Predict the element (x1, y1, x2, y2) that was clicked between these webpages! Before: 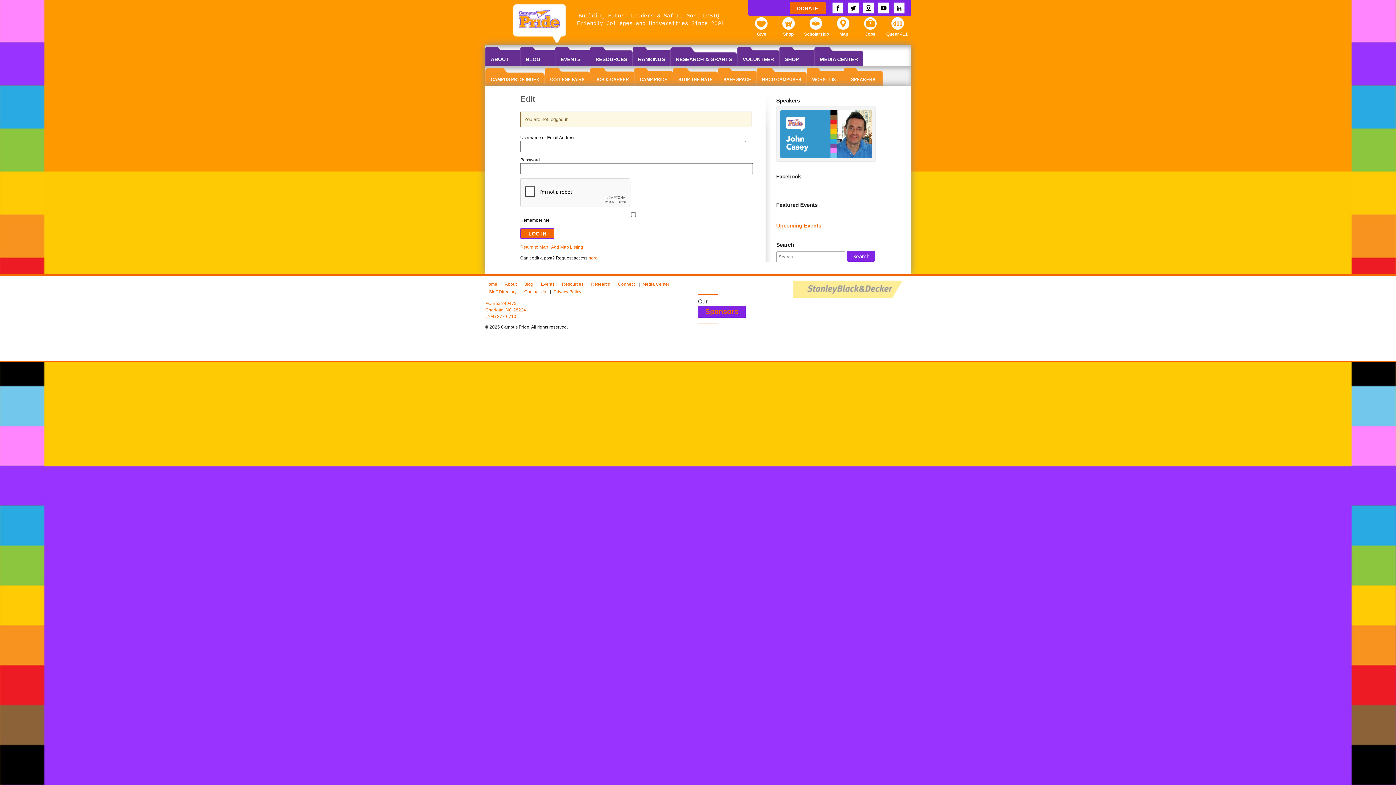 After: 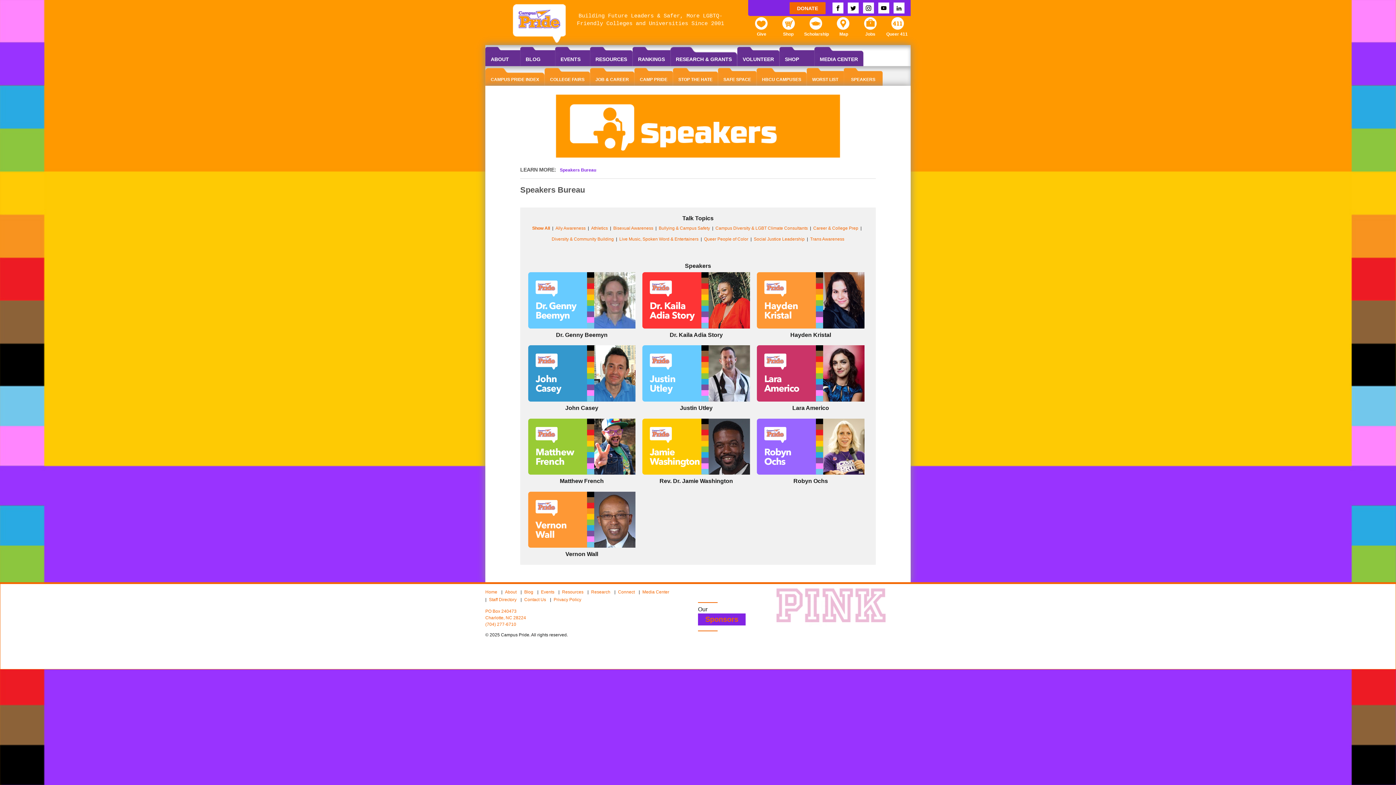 Action: bbox: (844, 68, 882, 85) label: SPEAKERS